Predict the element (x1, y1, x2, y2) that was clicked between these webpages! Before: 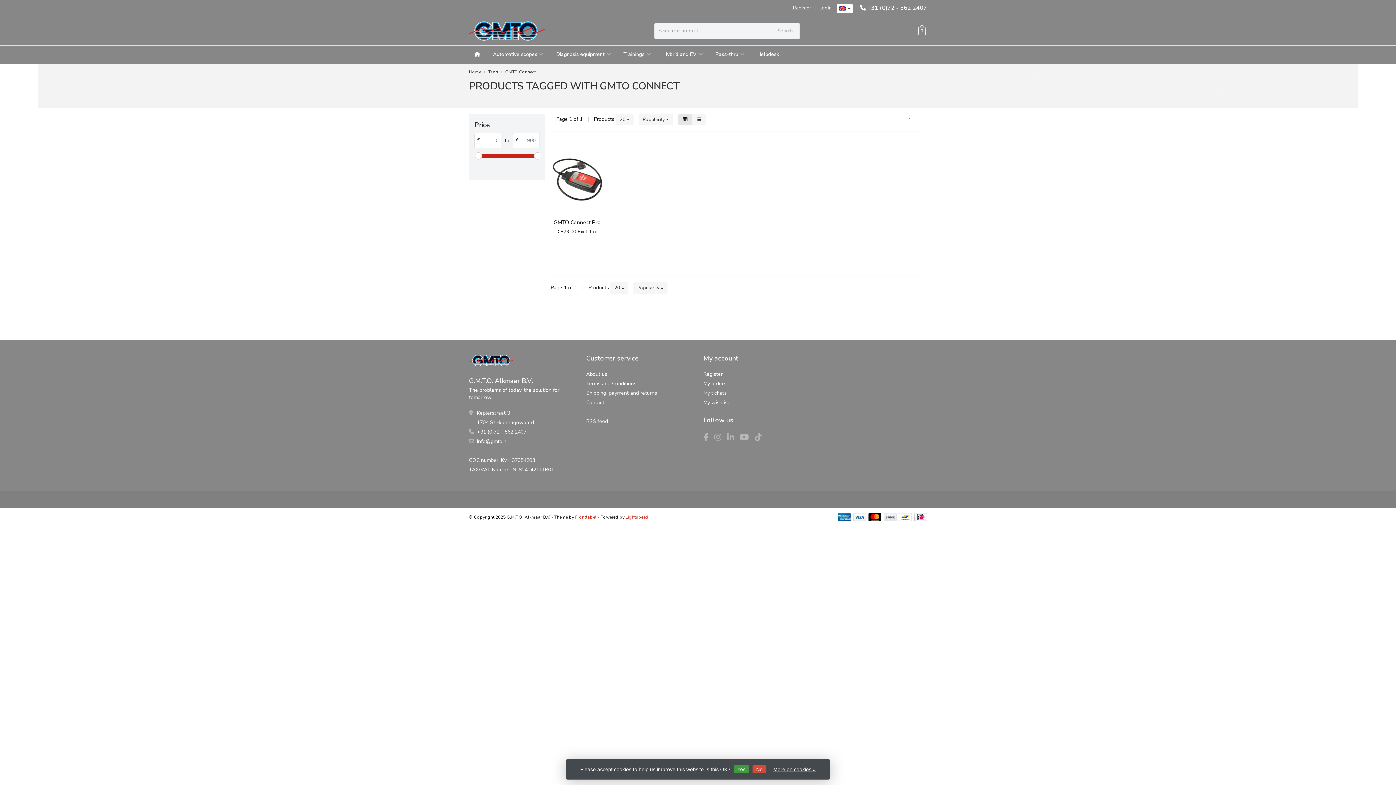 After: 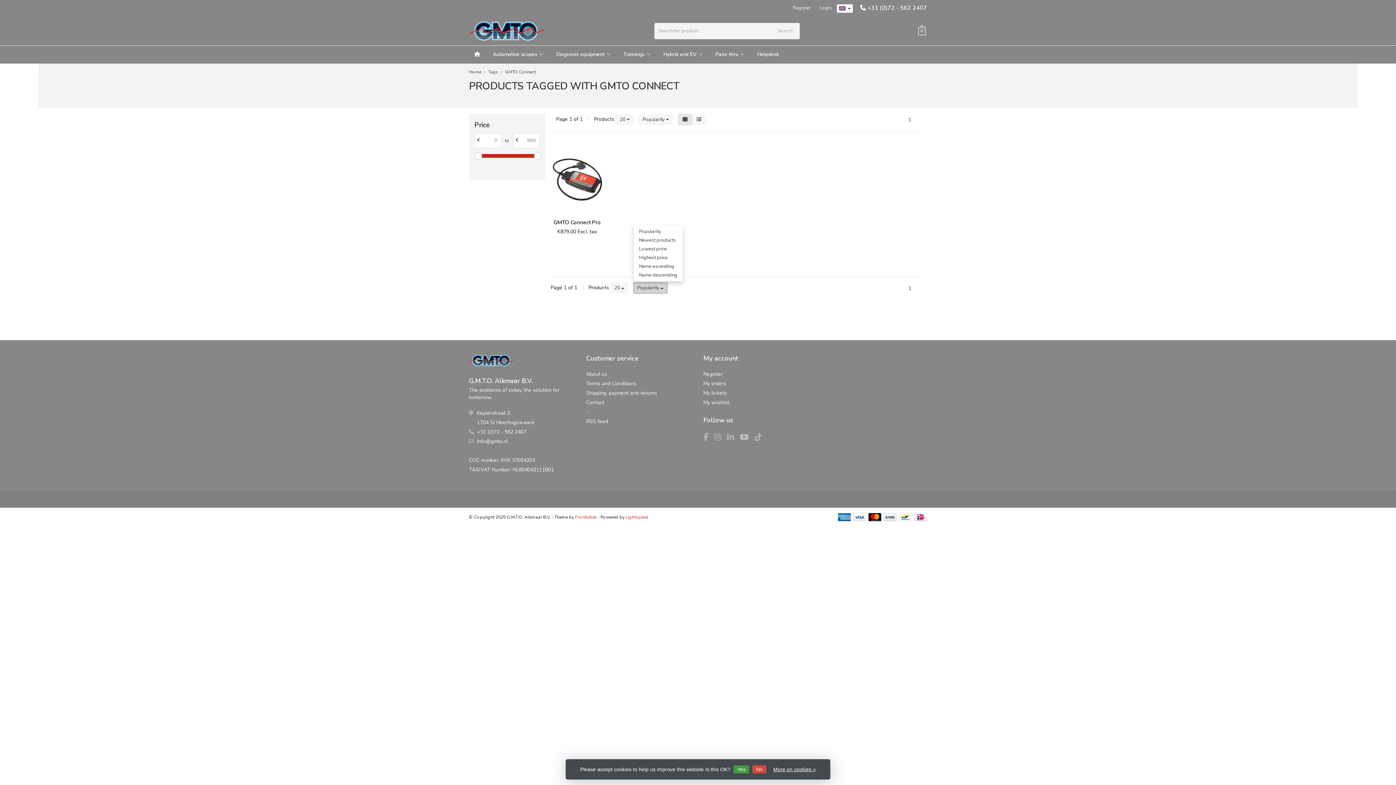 Action: label: Popularity  bbox: (633, 282, 667, 293)